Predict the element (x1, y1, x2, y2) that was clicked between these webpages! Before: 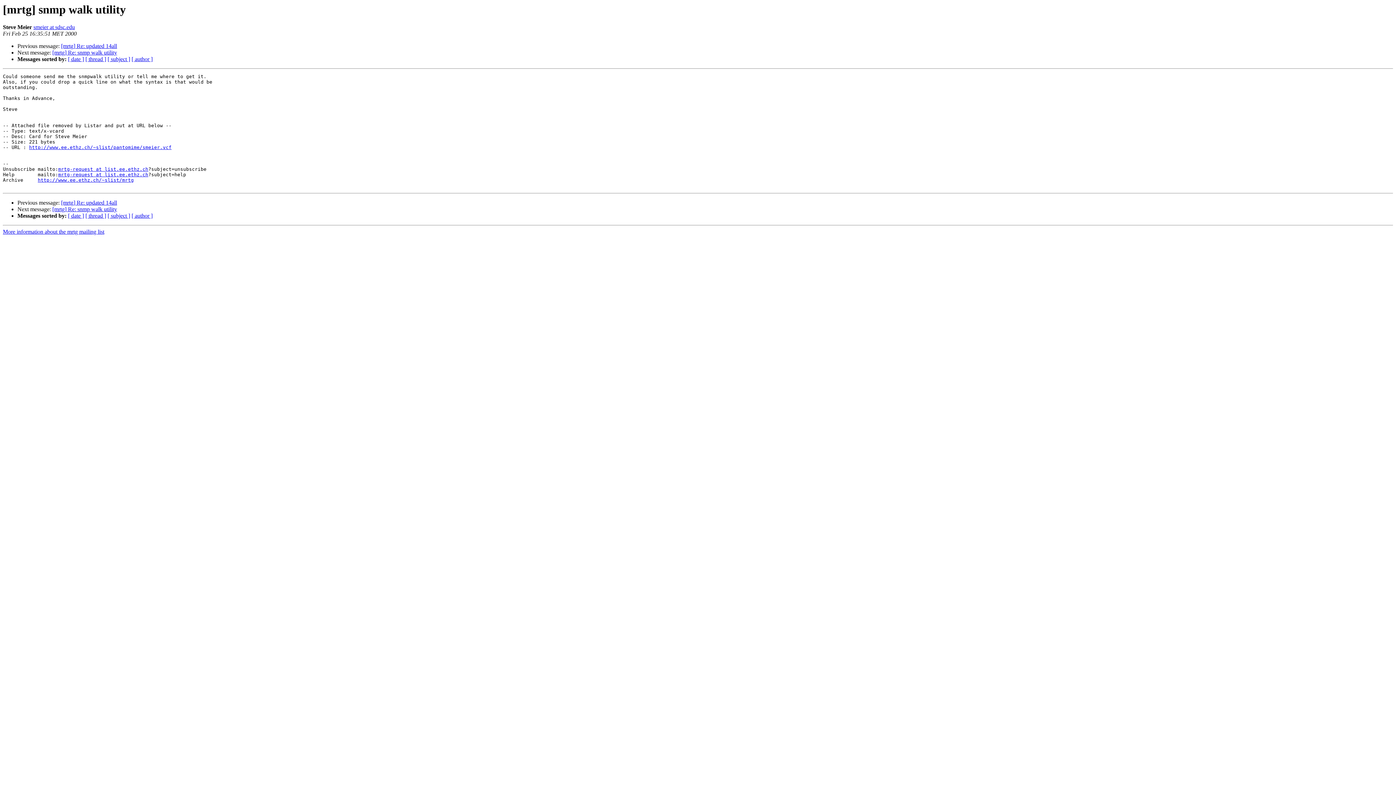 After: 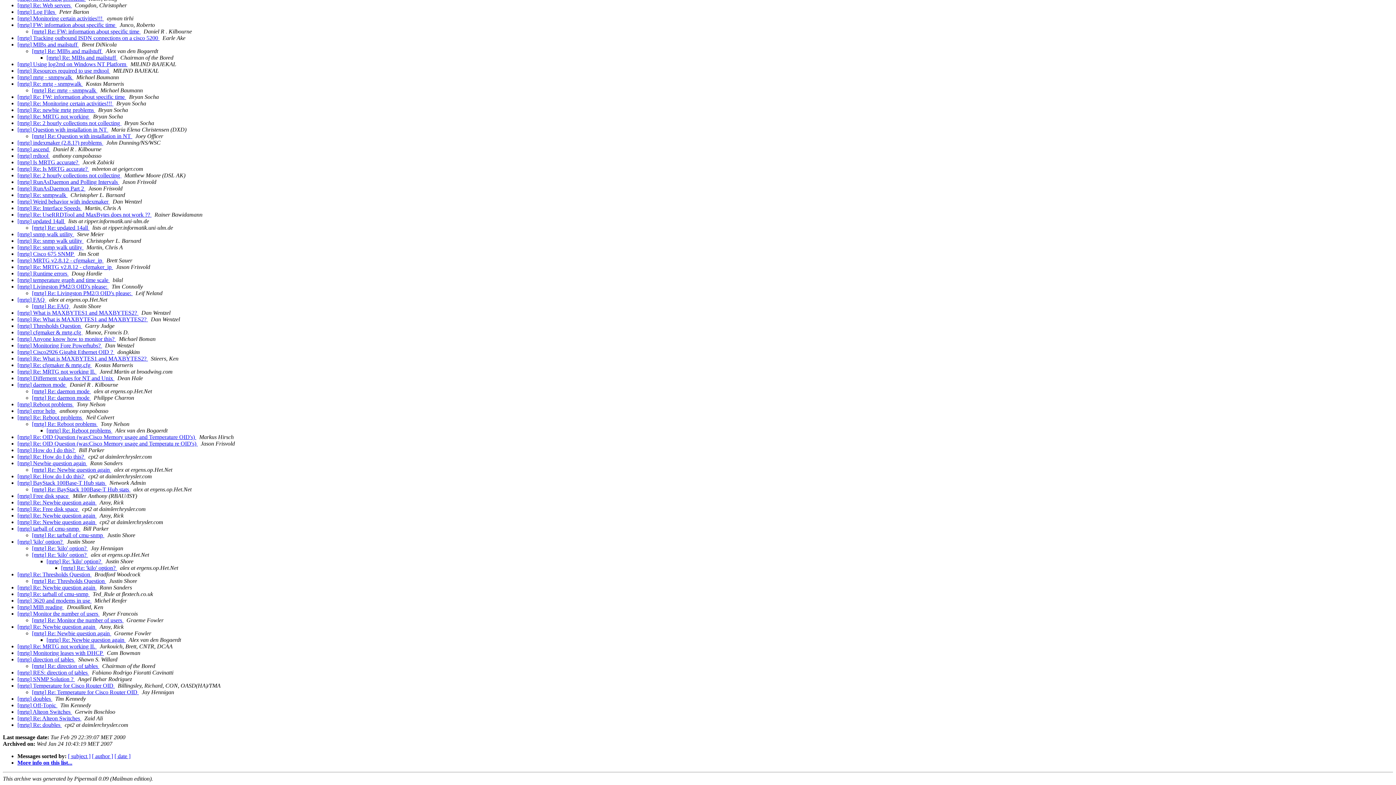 Action: bbox: (85, 56, 106, 62) label: [ thread ]